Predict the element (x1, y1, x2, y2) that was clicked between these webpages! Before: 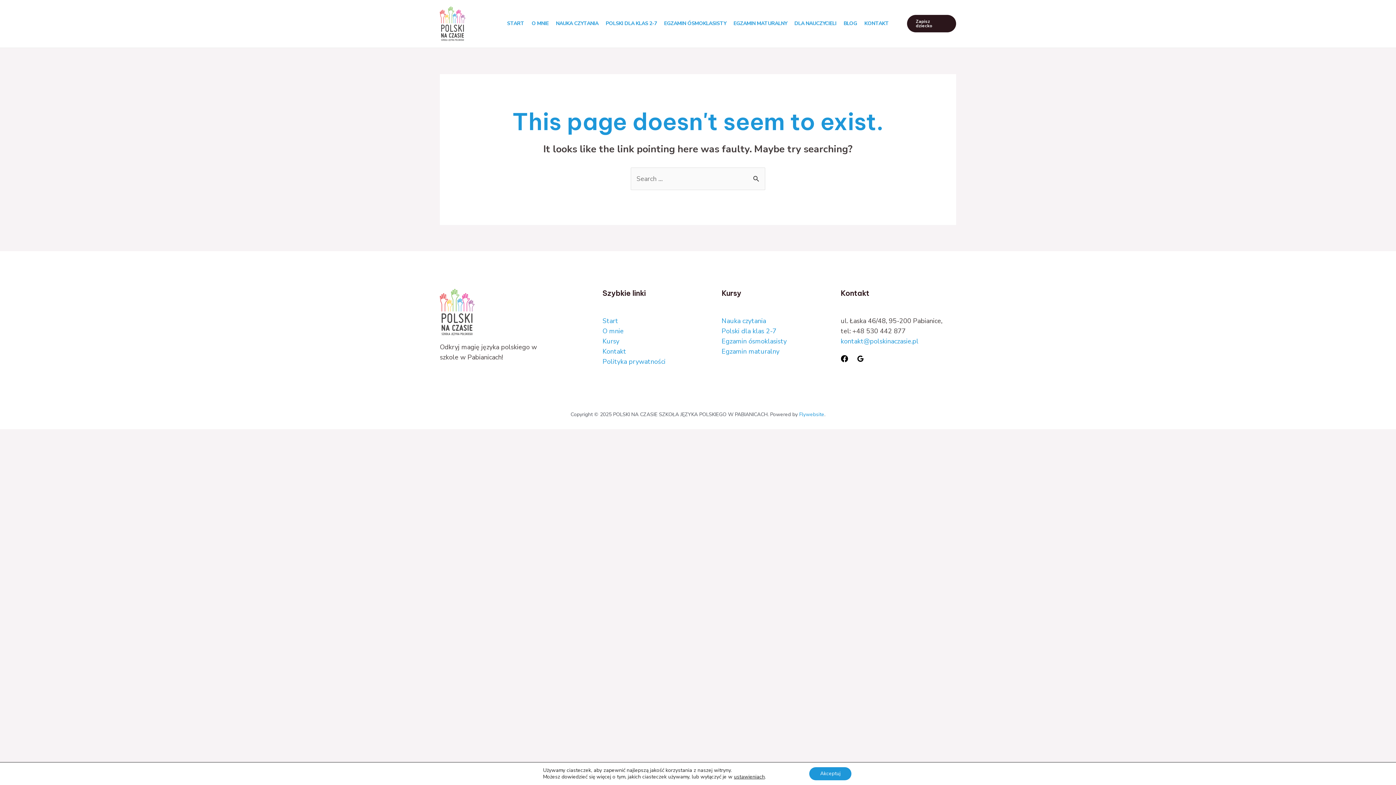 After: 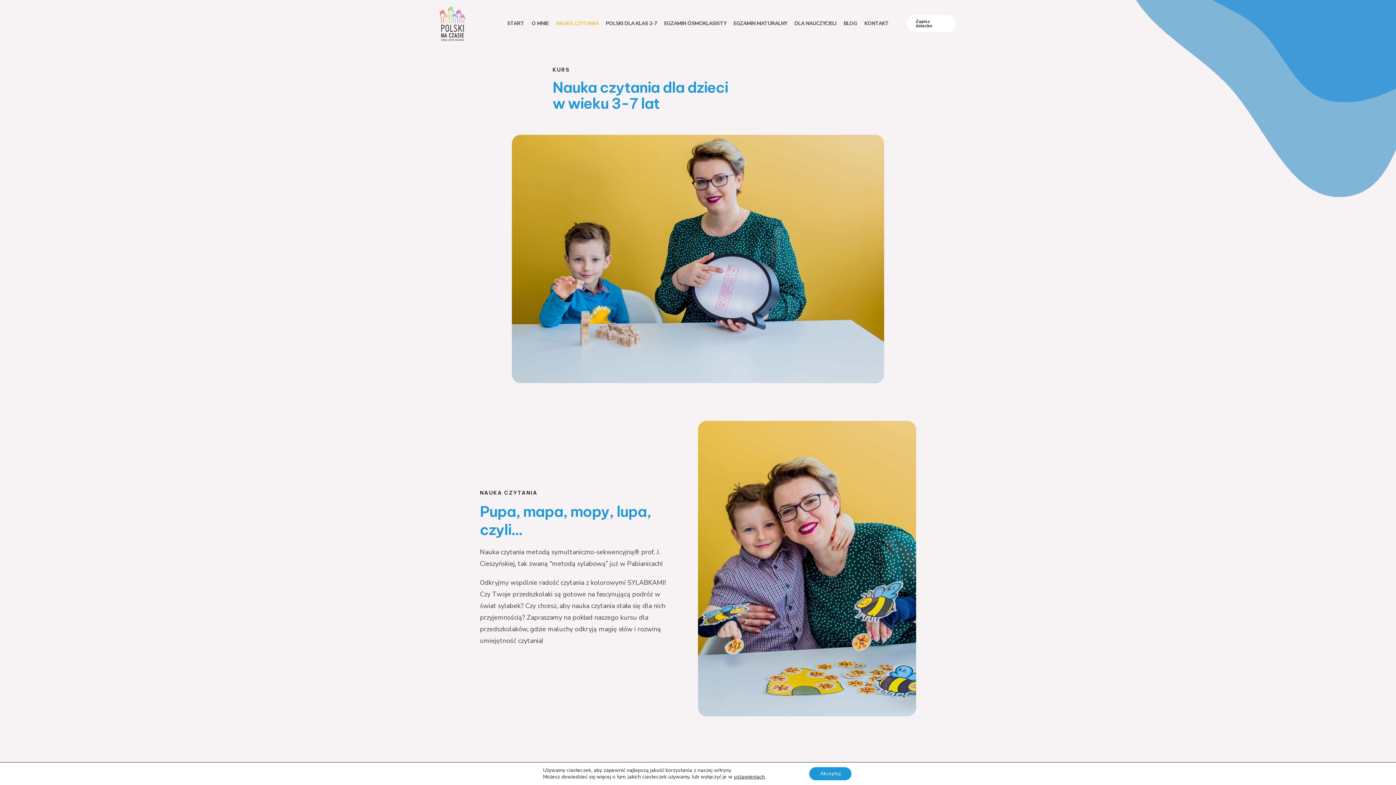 Action: bbox: (552, 7, 602, 40) label: NAUKA CZYTANIA